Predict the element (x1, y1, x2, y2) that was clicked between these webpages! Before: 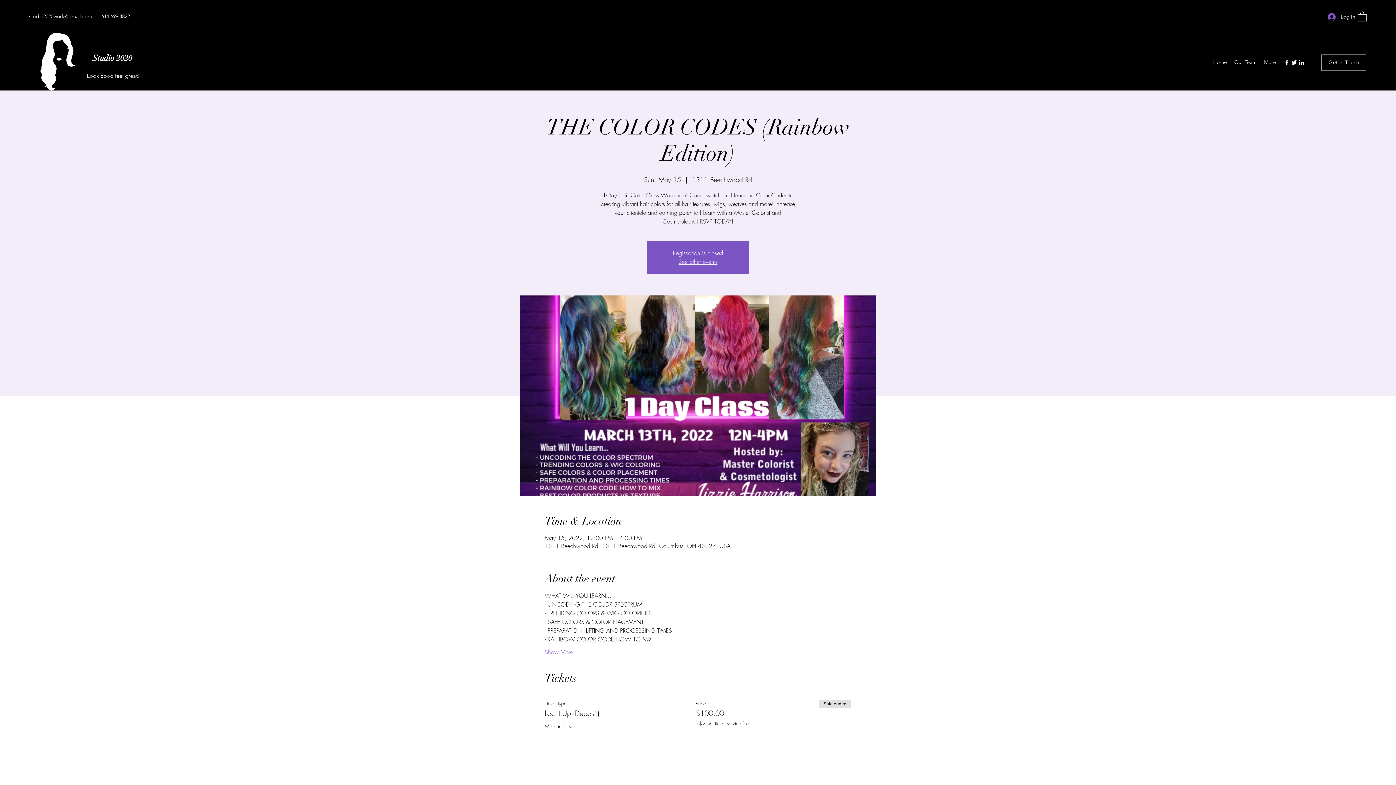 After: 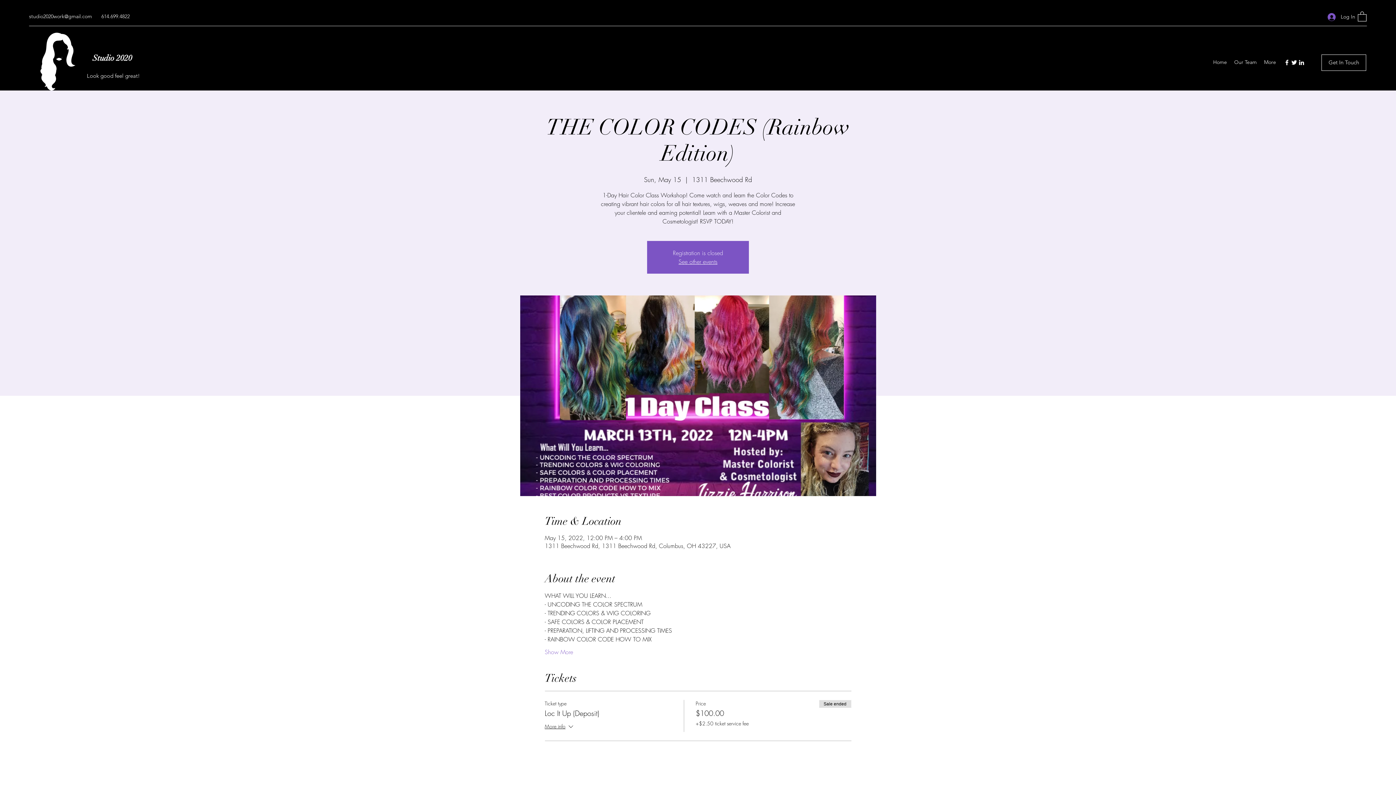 Action: label: LinkedIn bbox: (1298, 58, 1305, 66)